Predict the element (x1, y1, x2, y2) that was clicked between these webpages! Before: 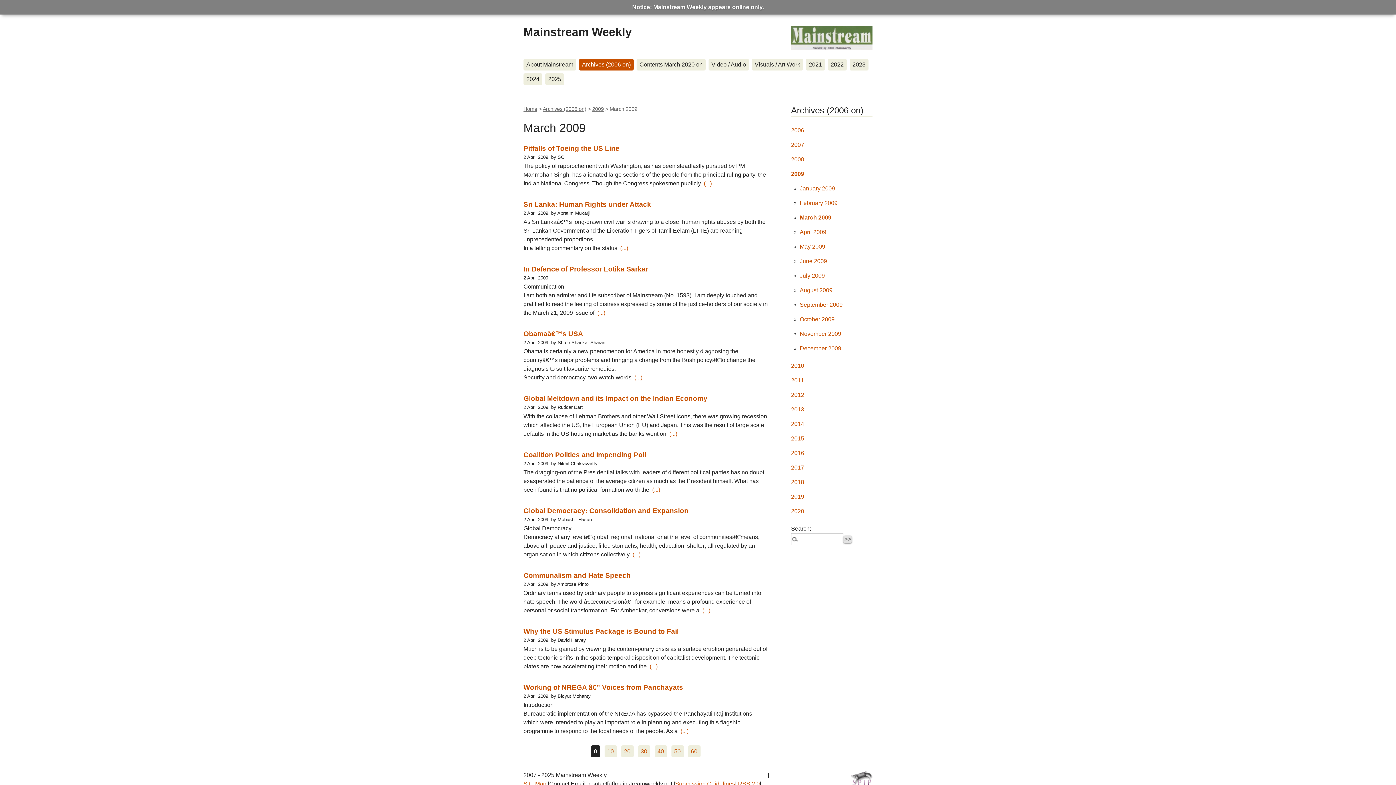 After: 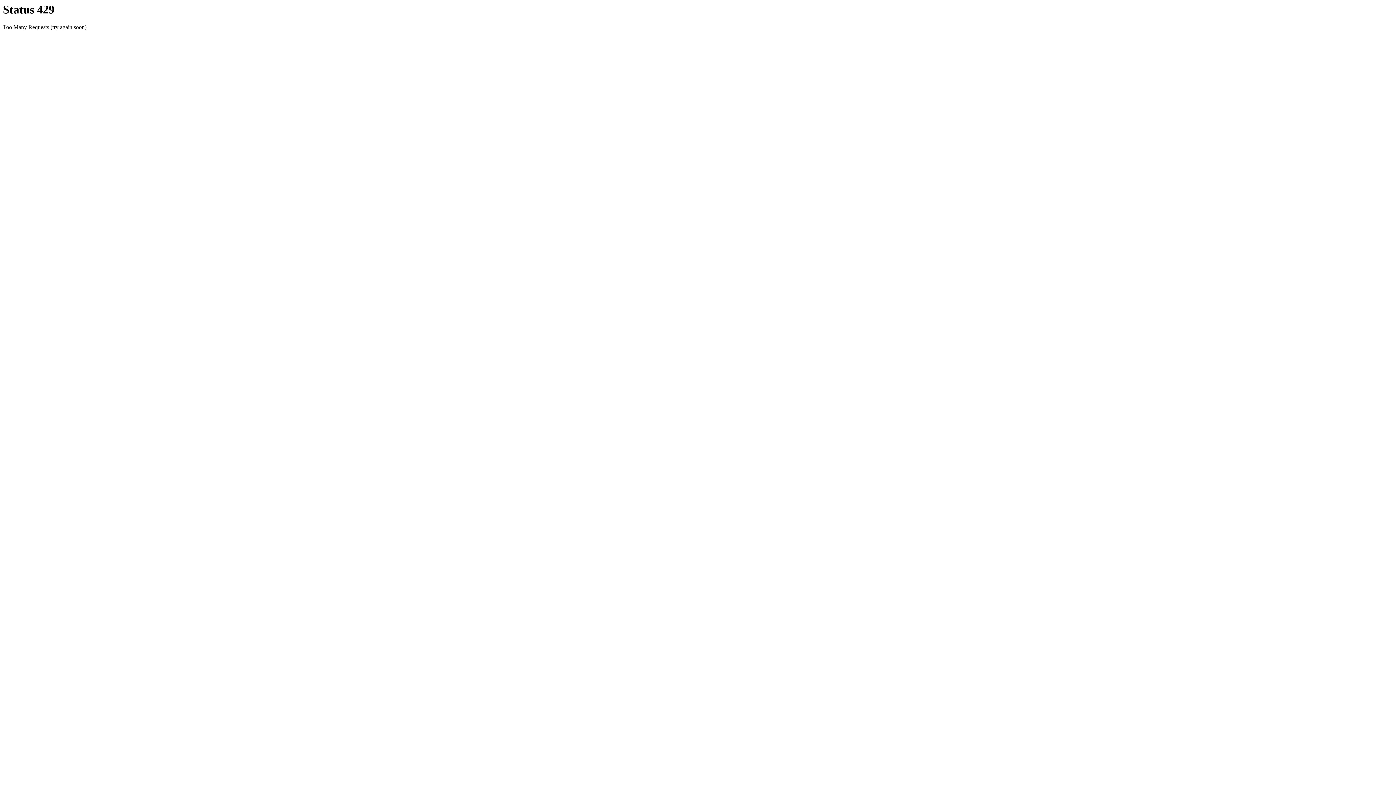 Action: bbox: (679, 728, 688, 734) label:  (...)